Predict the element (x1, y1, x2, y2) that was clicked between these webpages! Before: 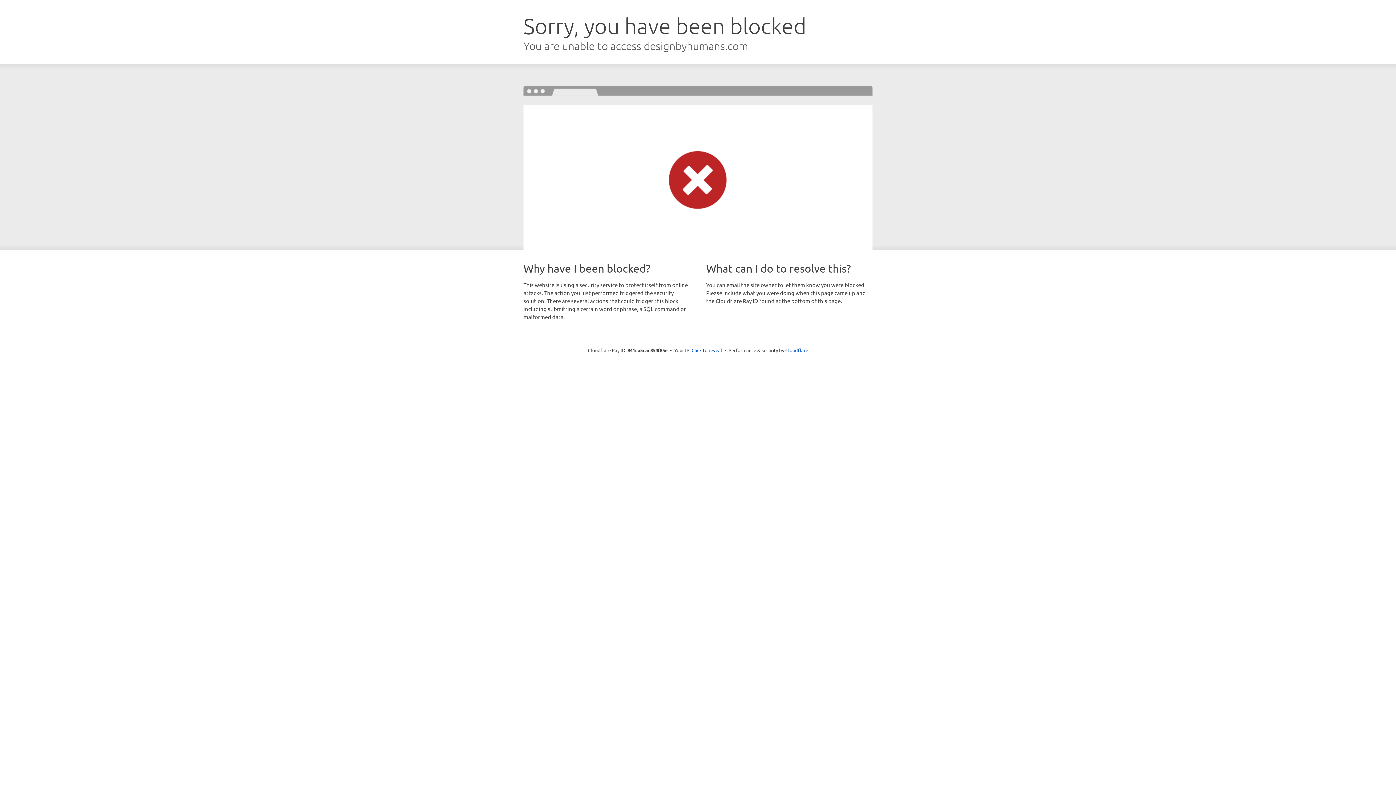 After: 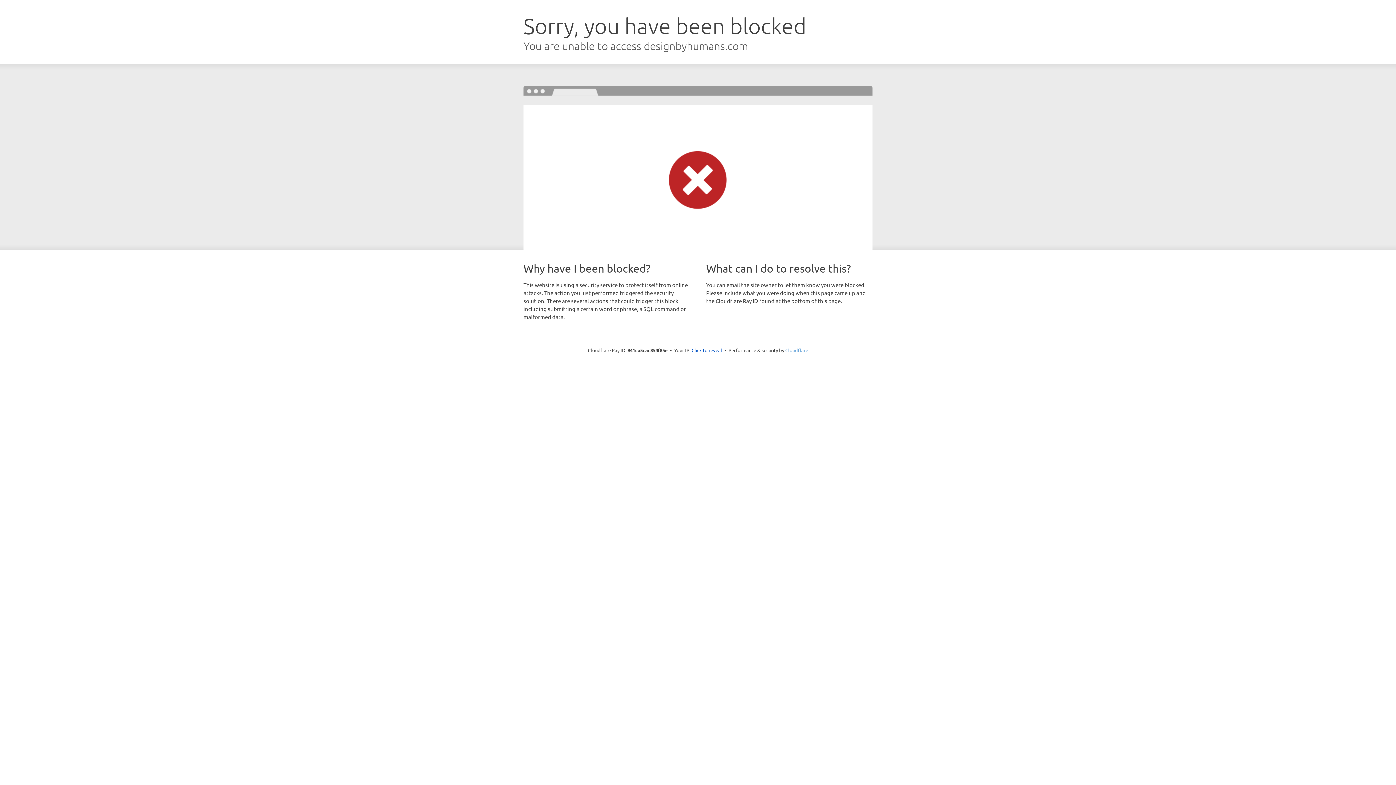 Action: bbox: (785, 347, 808, 353) label: Cloudflare